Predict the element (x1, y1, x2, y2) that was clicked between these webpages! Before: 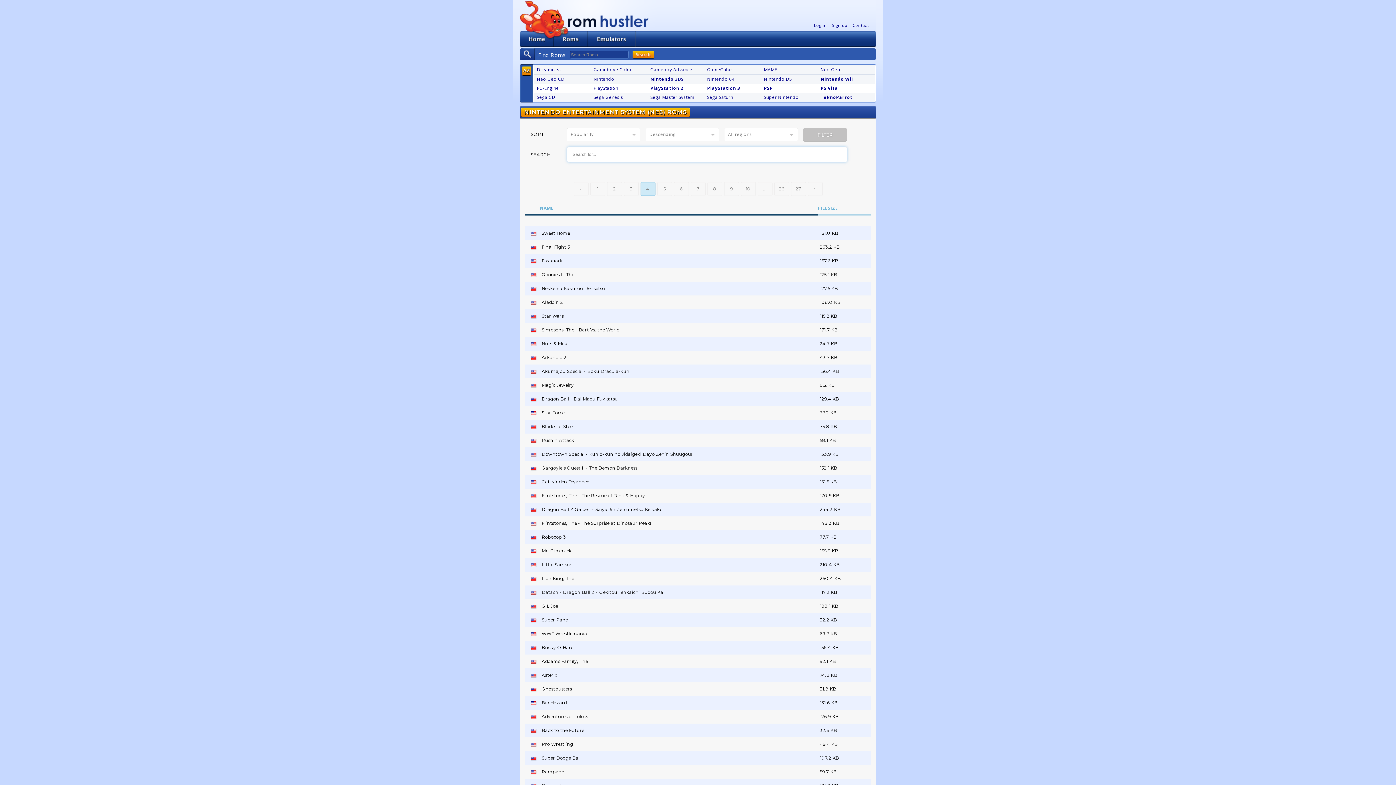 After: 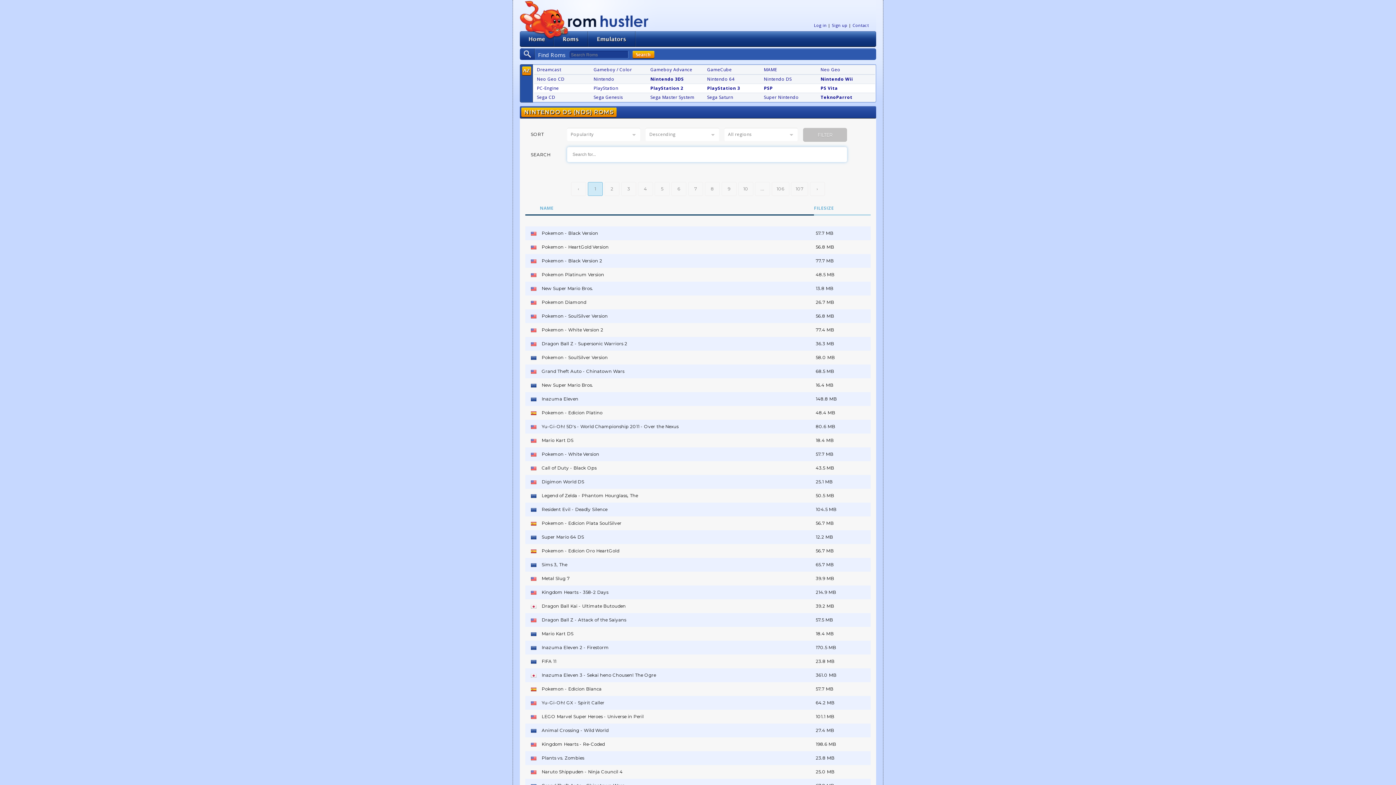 Action: bbox: (764, 76, 791, 82) label: Nintendo DS